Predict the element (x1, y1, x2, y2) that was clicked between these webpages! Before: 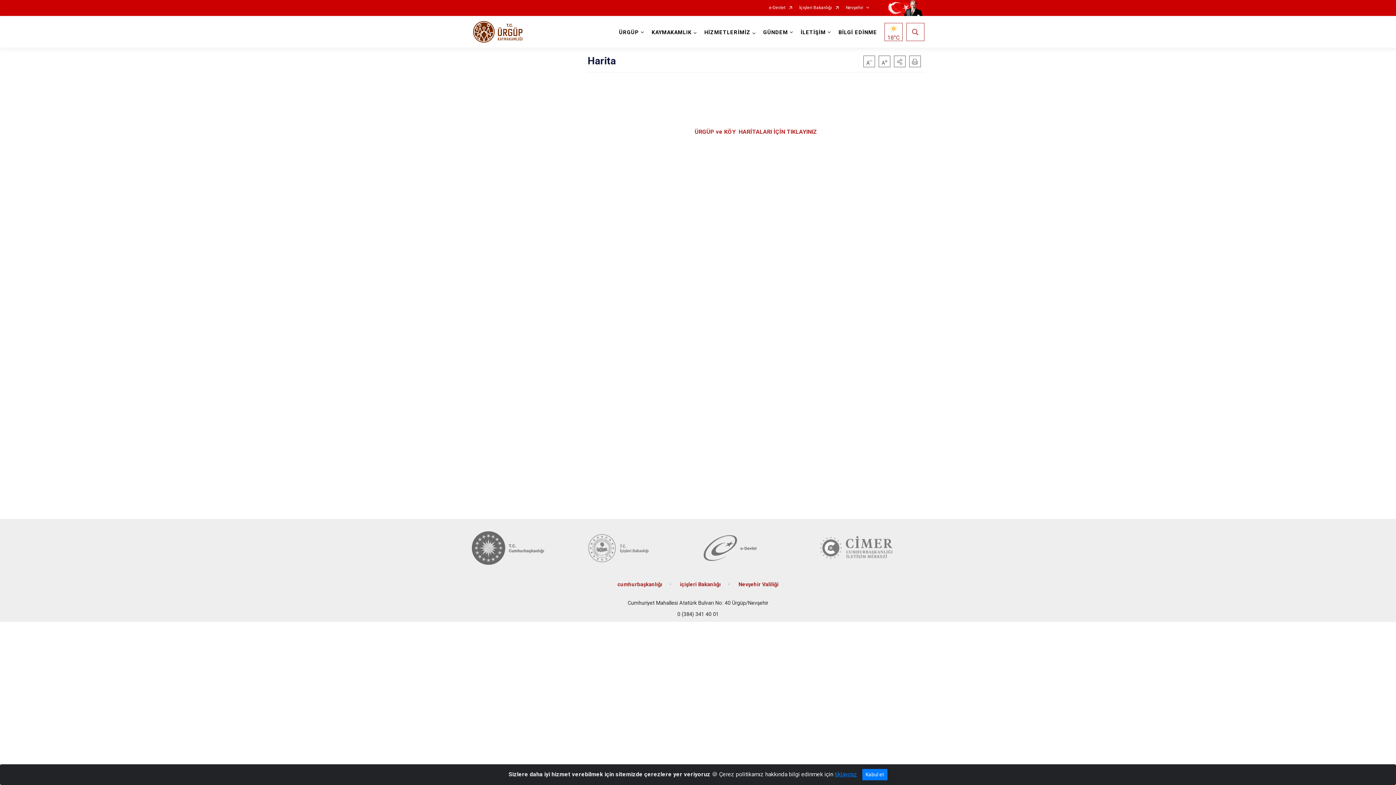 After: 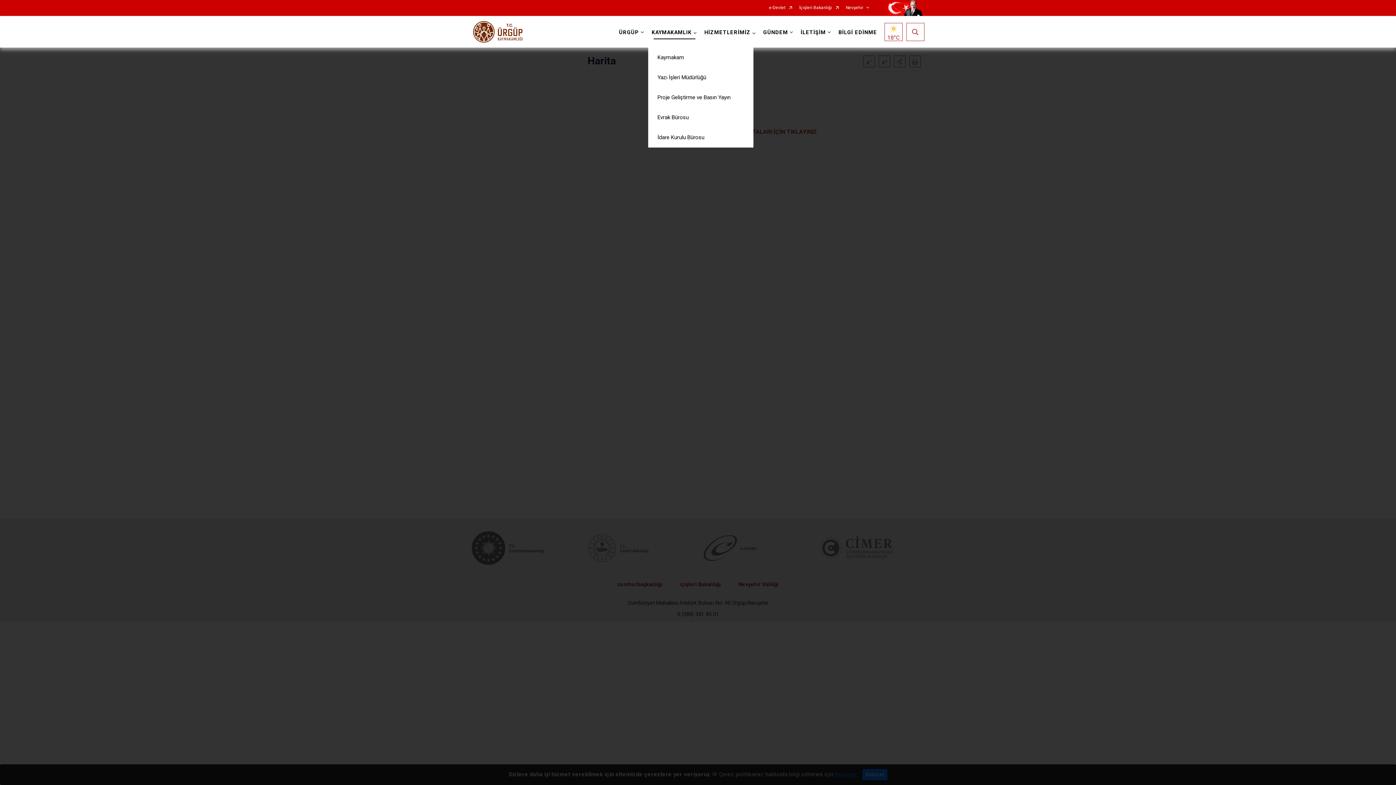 Action: bbox: (648, 16, 700, 47) label: KAYMAKAMLIK